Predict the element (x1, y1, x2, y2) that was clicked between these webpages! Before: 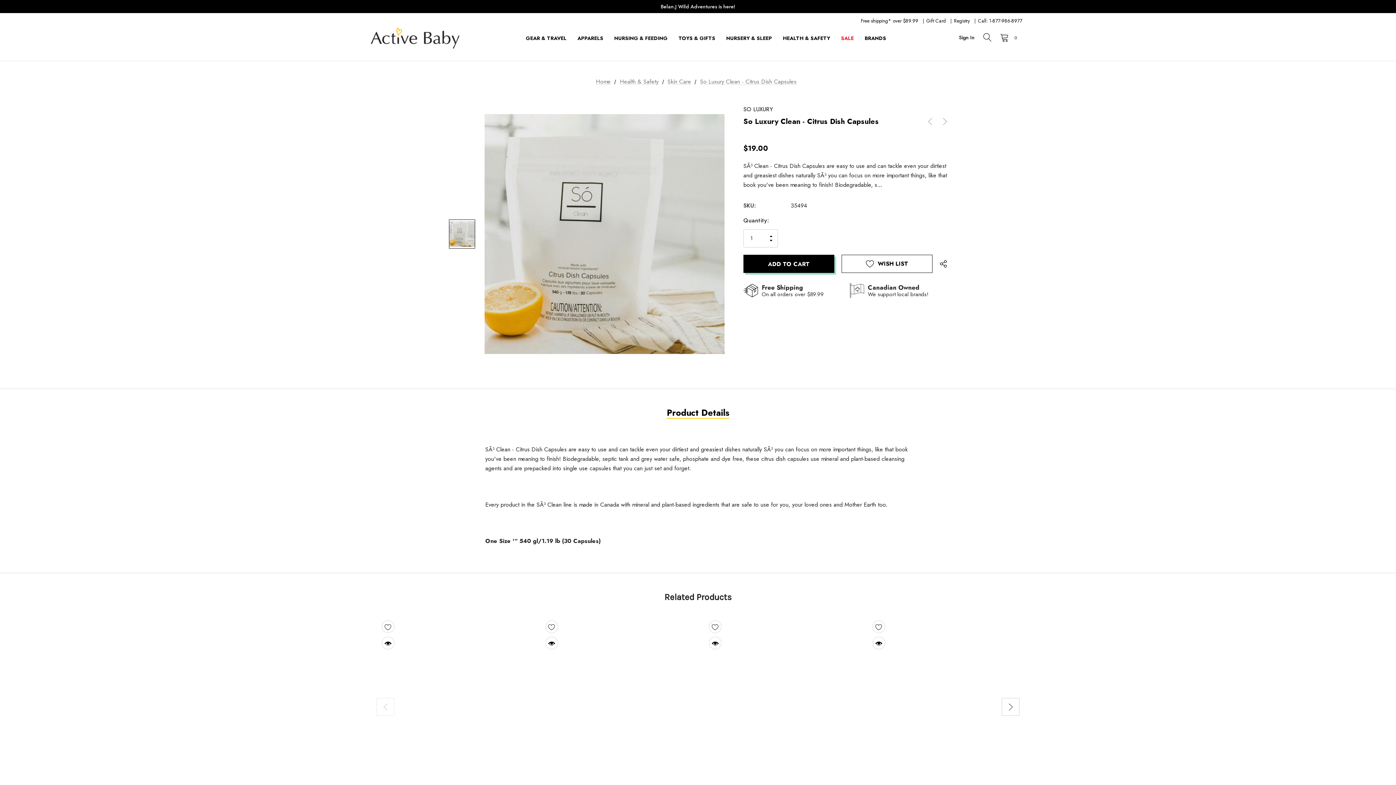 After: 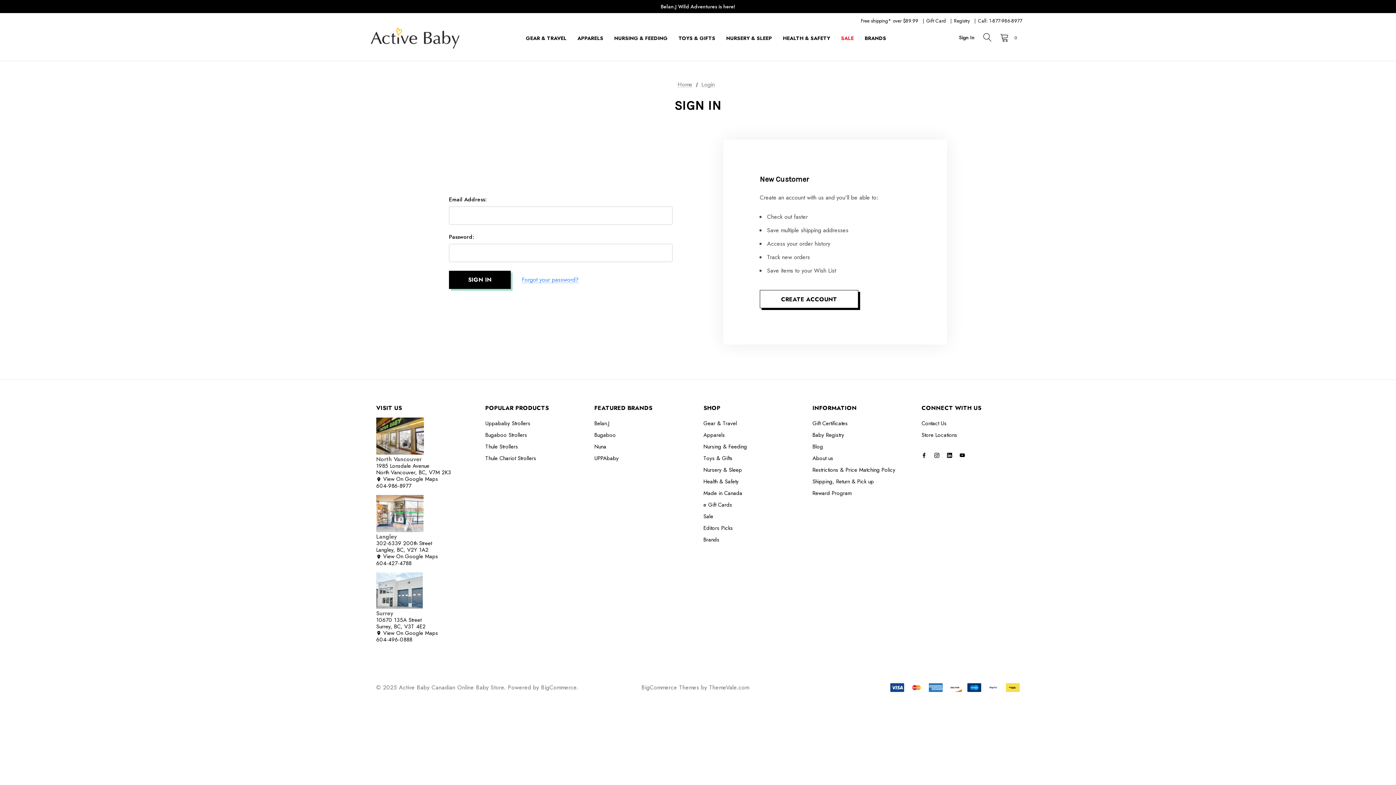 Action: bbox: (381, 620, 436, 633) label:  